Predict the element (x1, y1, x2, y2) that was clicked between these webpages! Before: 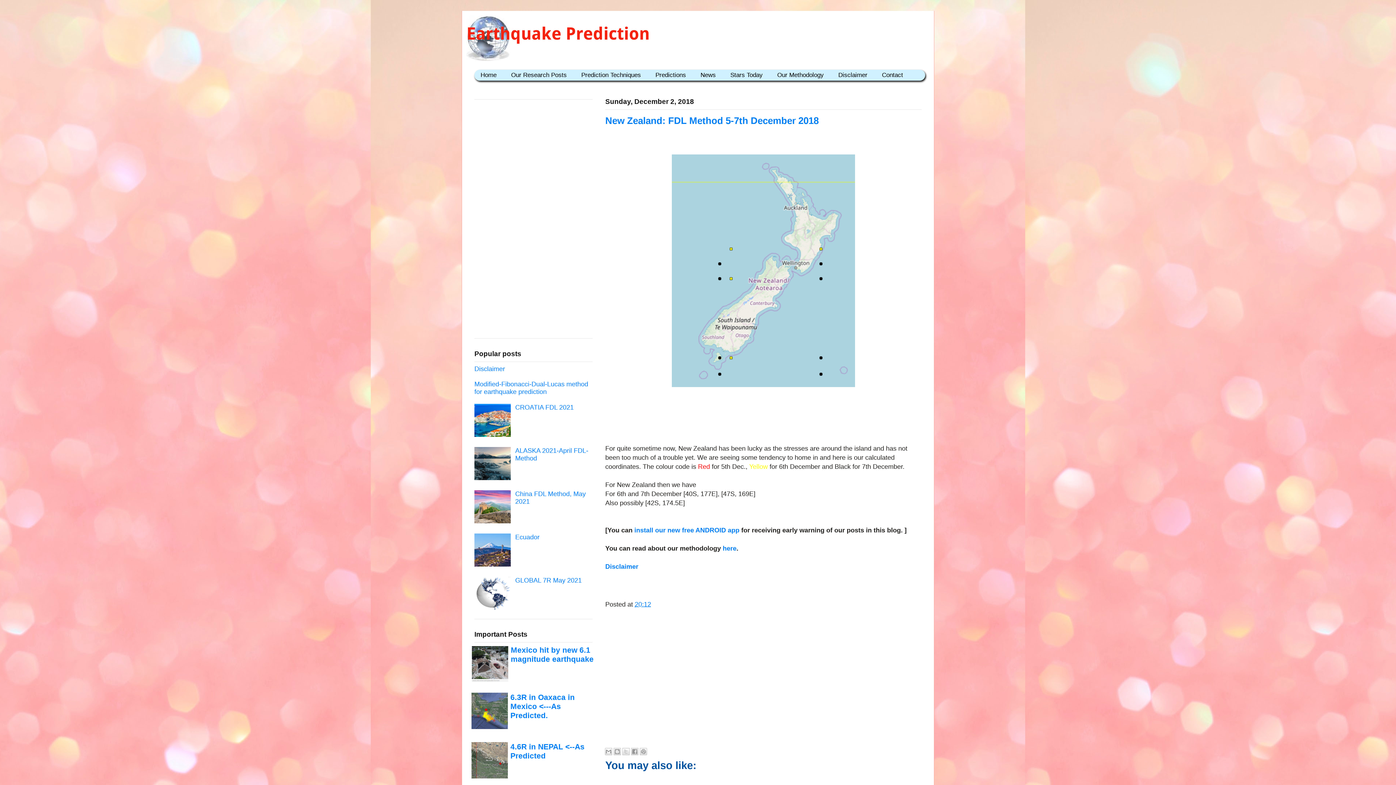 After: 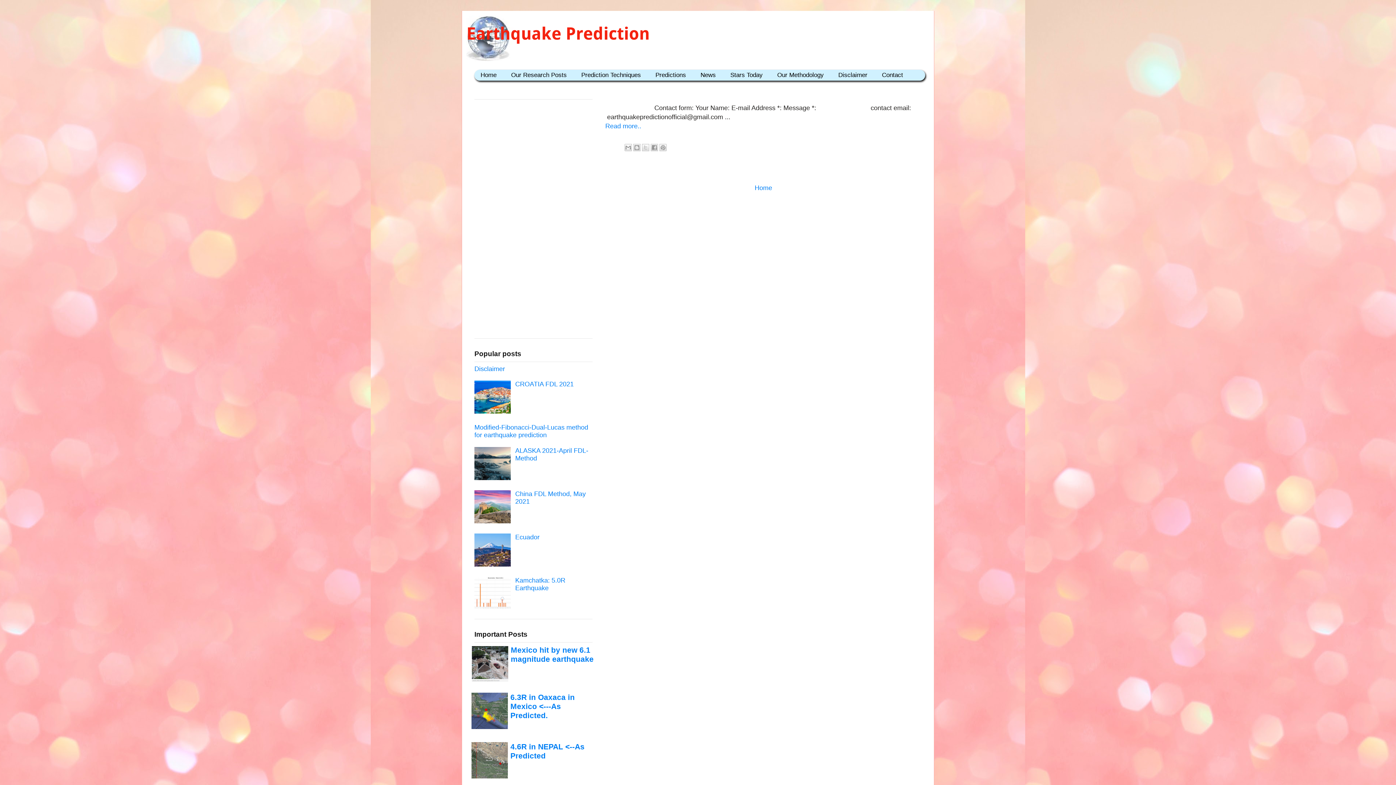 Action: bbox: (876, 69, 911, 80) label: Contact